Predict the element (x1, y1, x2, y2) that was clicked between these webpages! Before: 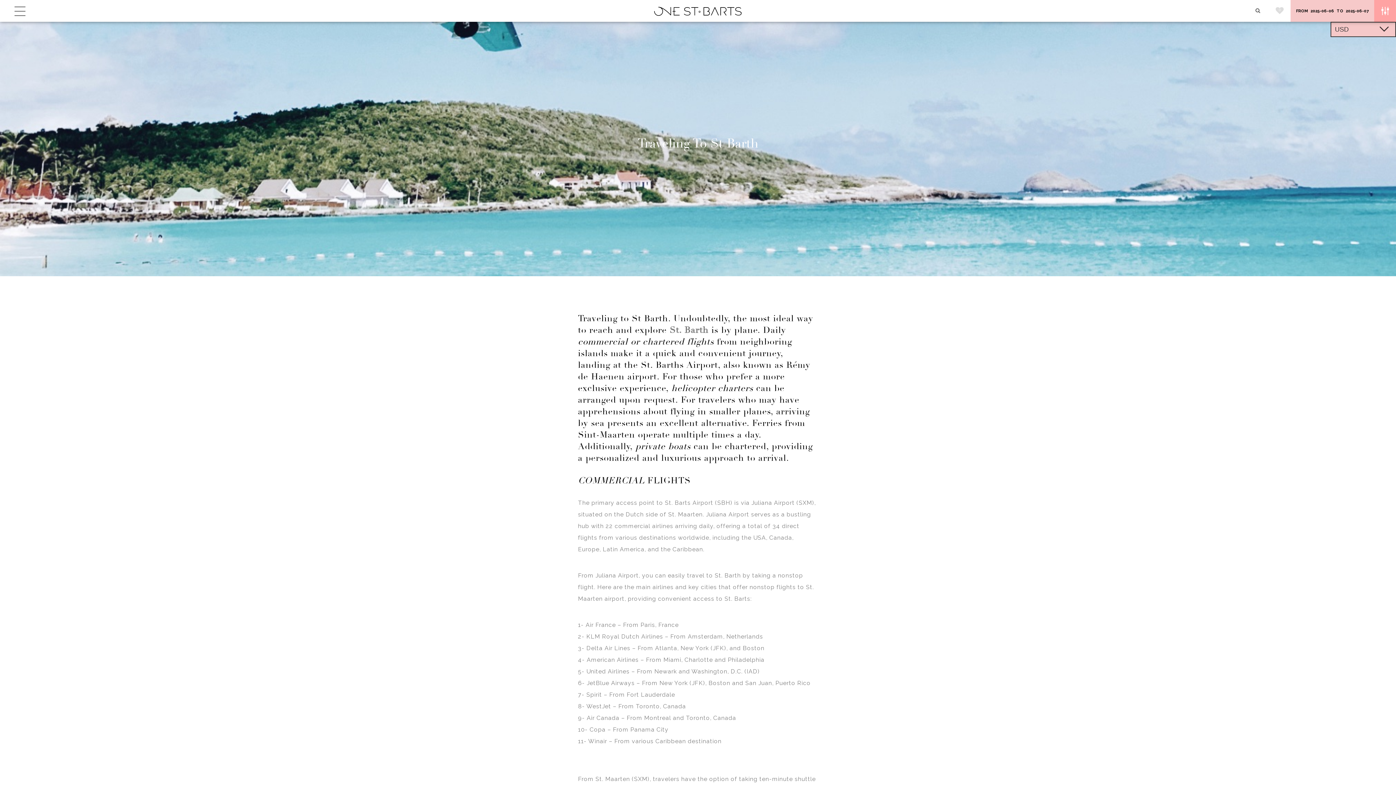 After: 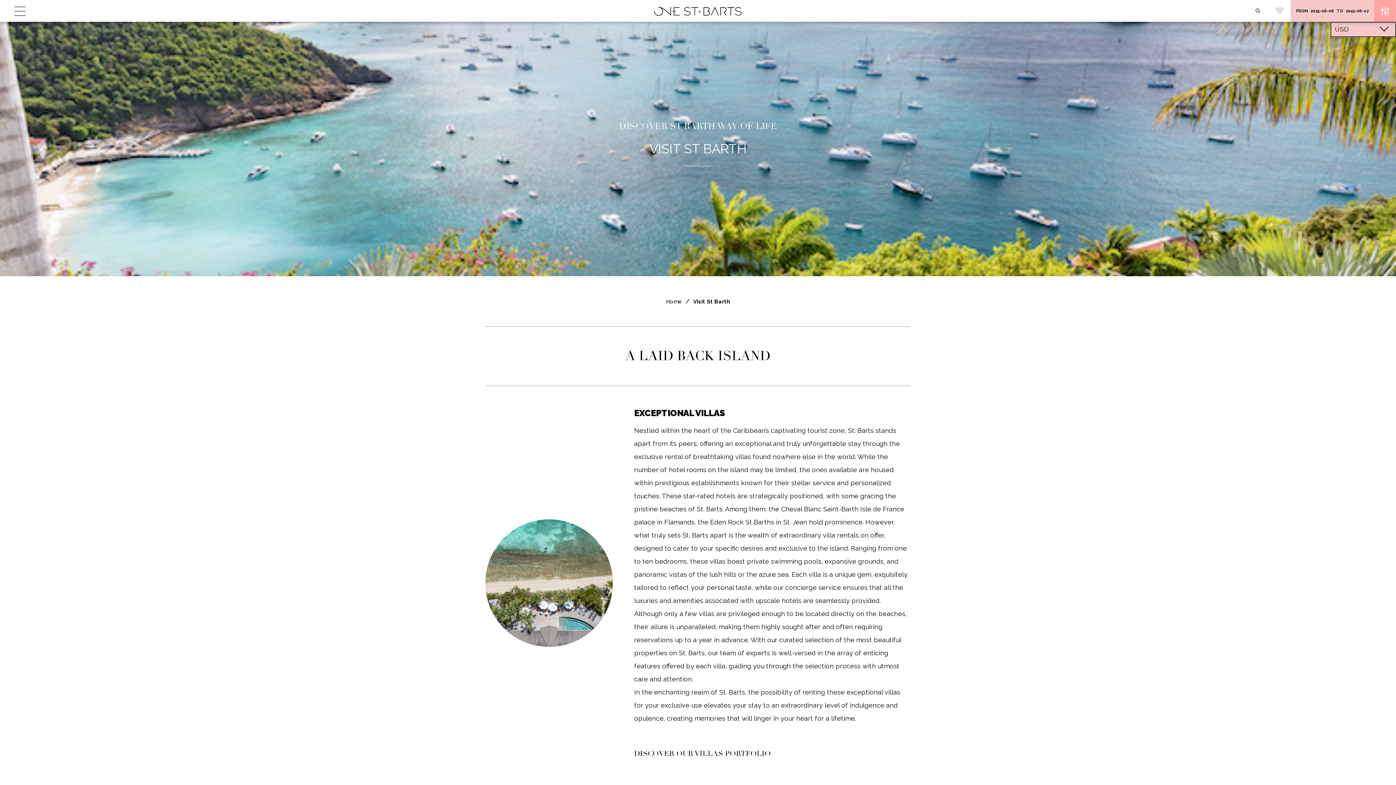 Action: bbox: (669, 324, 708, 335) label: St. Barth